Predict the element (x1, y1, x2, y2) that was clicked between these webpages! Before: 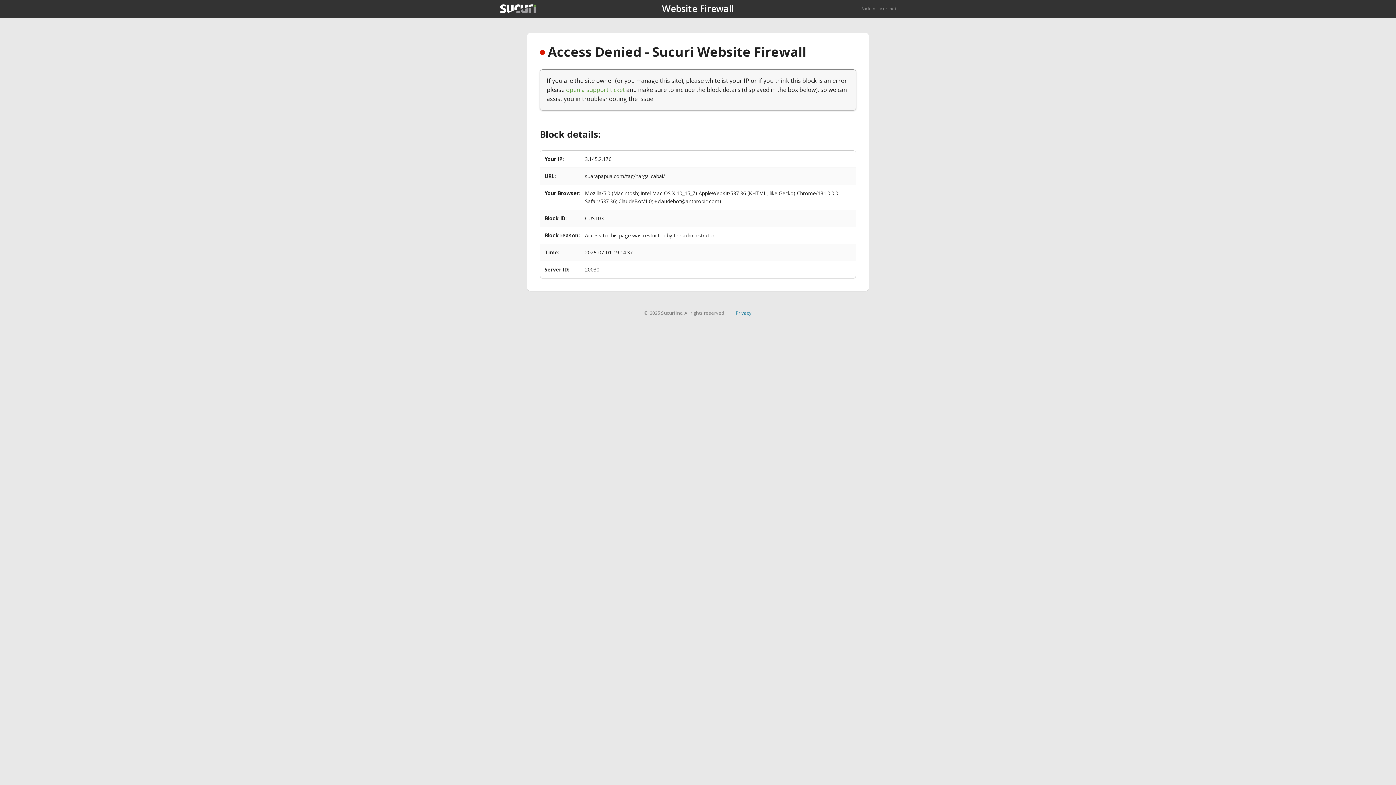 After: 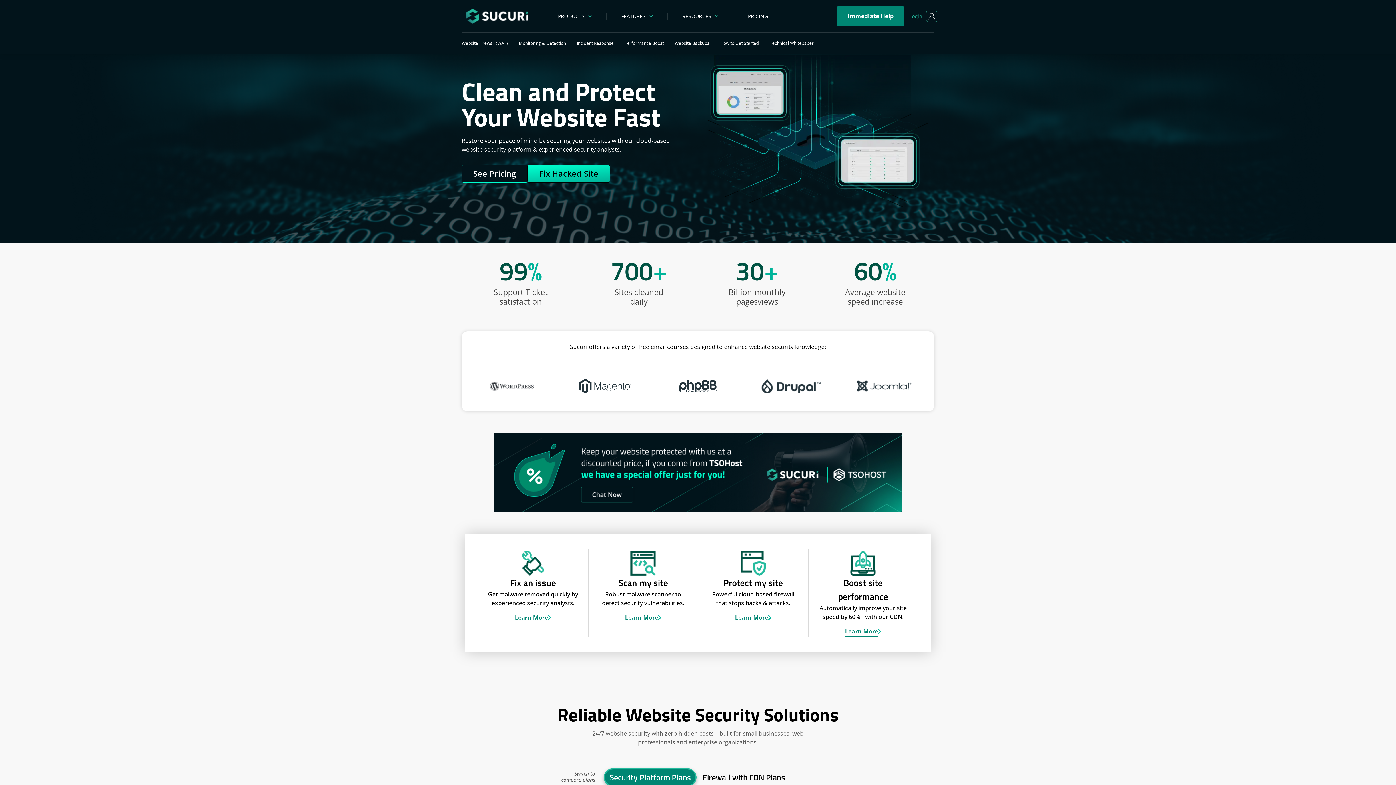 Action: bbox: (861, 5, 896, 11) label: Back to sucuri.net